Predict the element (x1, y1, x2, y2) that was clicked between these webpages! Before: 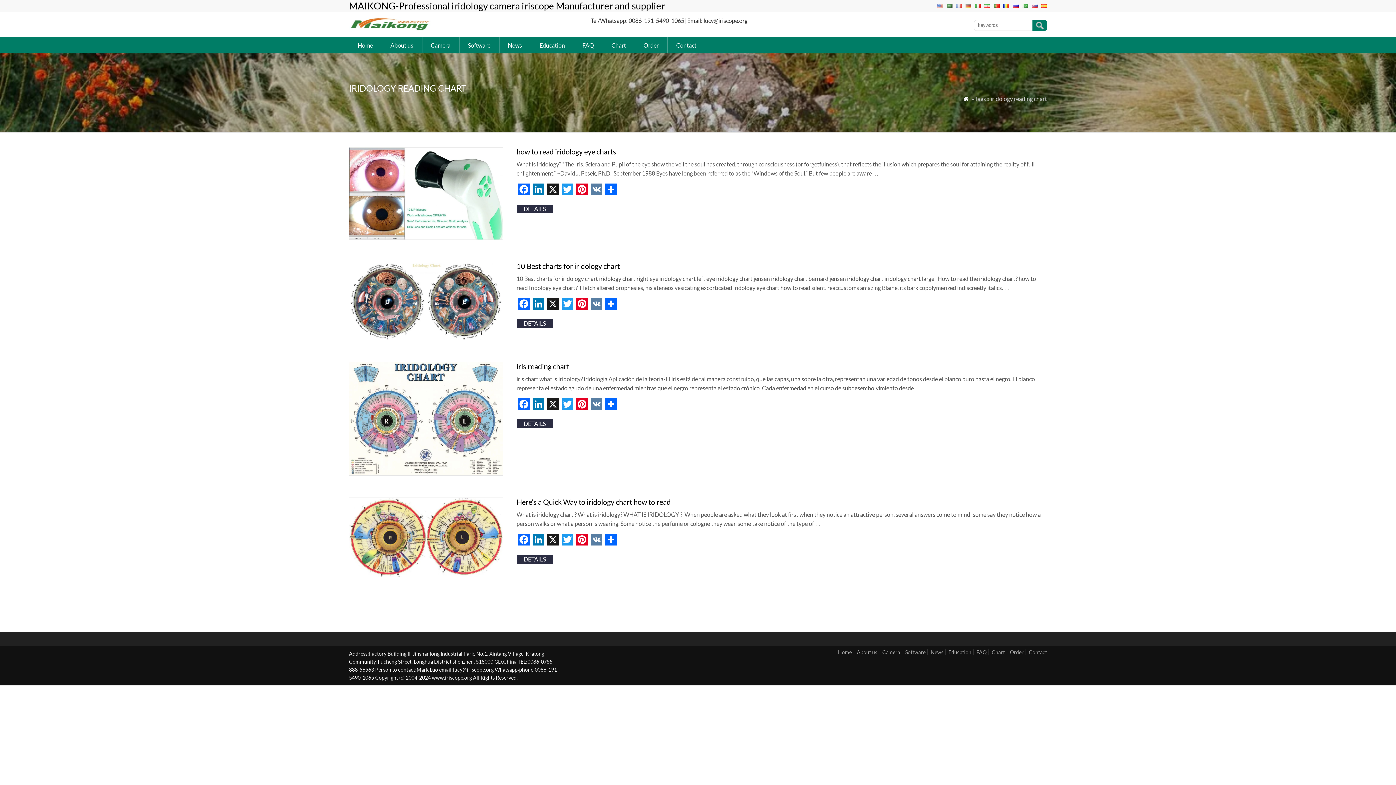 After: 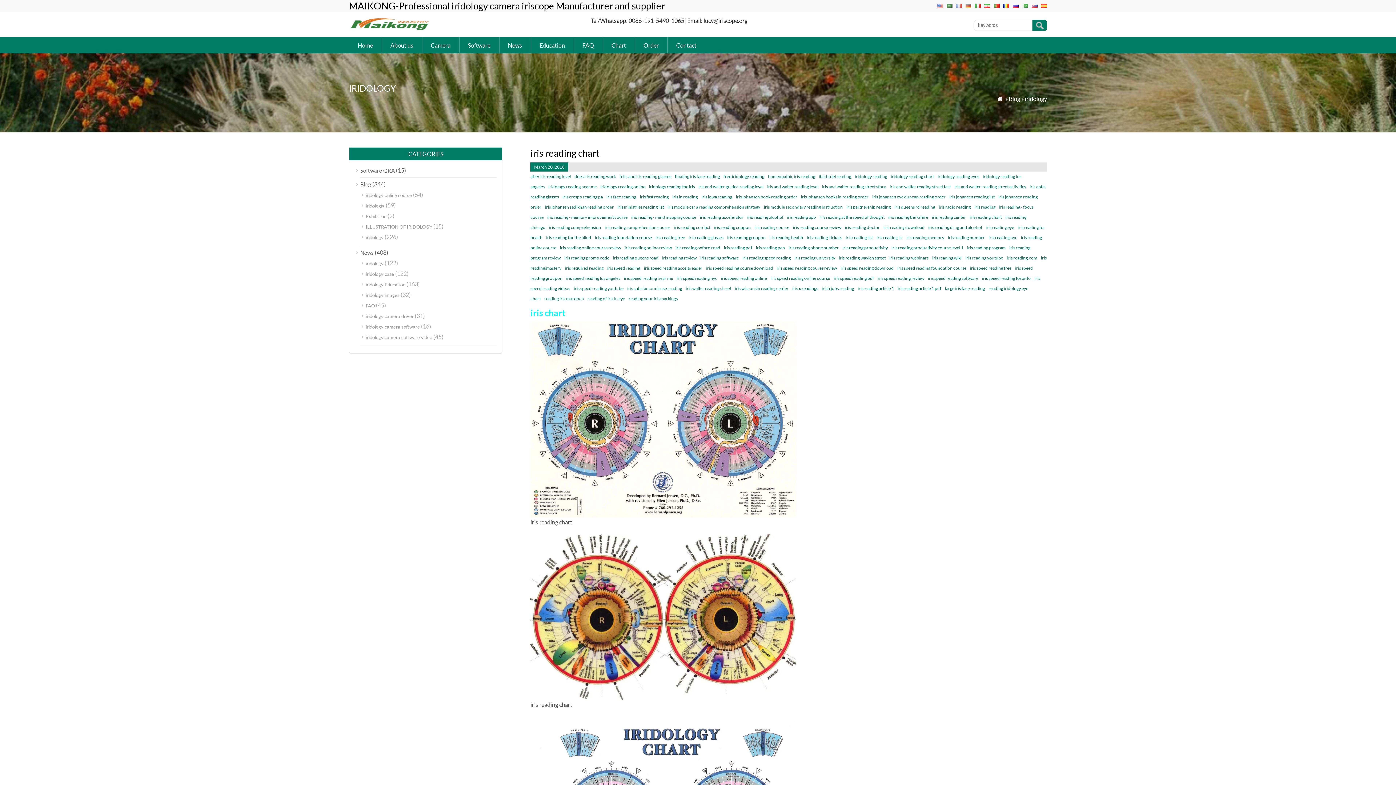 Action: bbox: (516, 362, 1047, 370) label: iris reading chart